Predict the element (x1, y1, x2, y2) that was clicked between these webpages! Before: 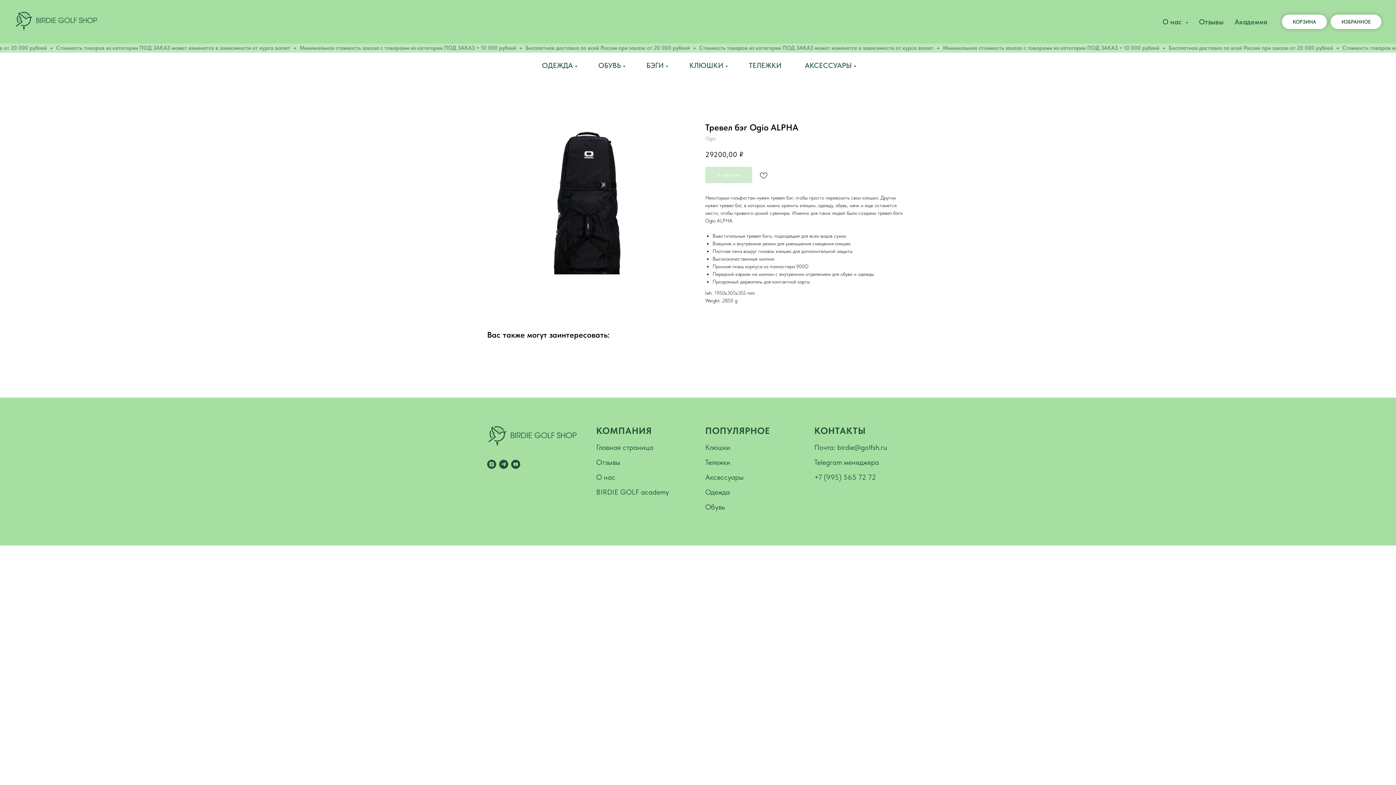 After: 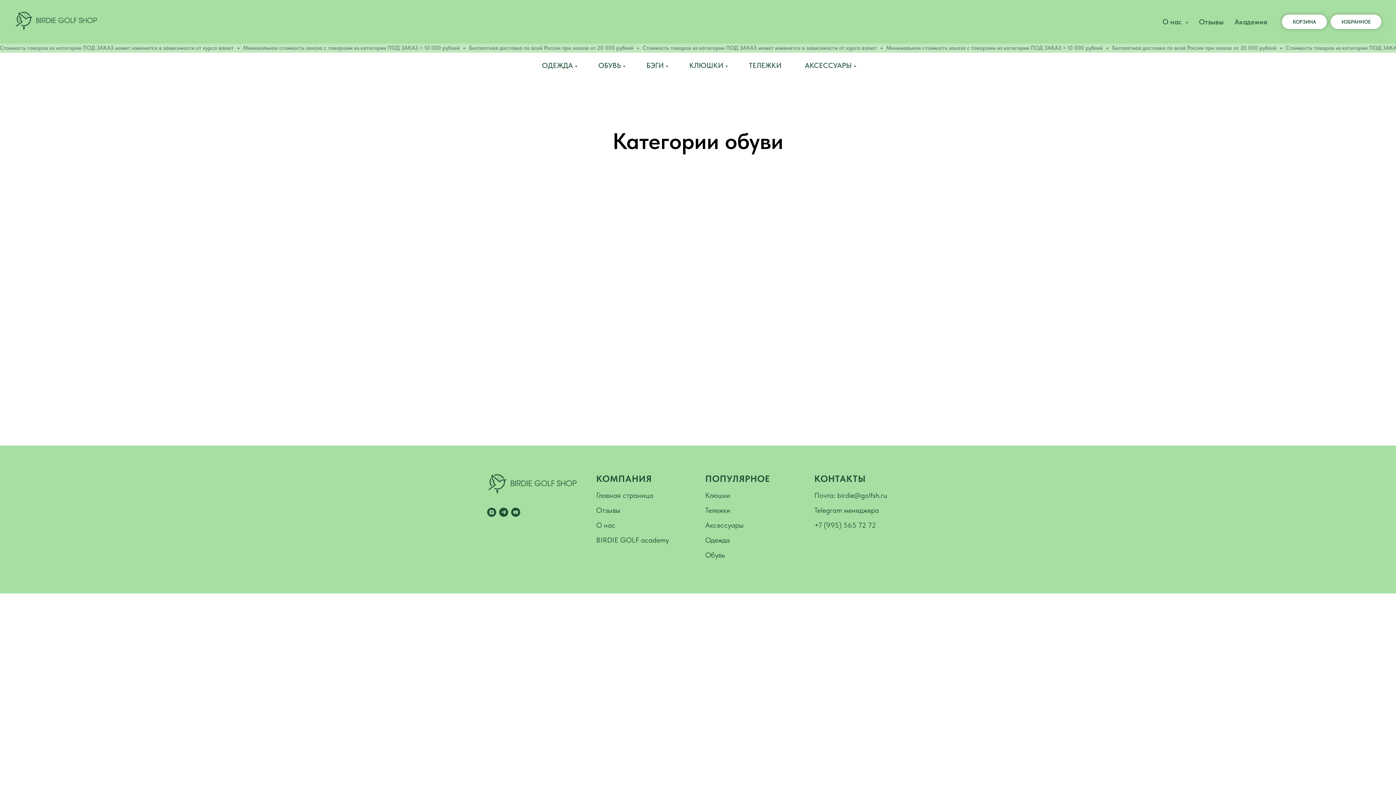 Action: label: Обувь bbox: (705, 502, 725, 511)